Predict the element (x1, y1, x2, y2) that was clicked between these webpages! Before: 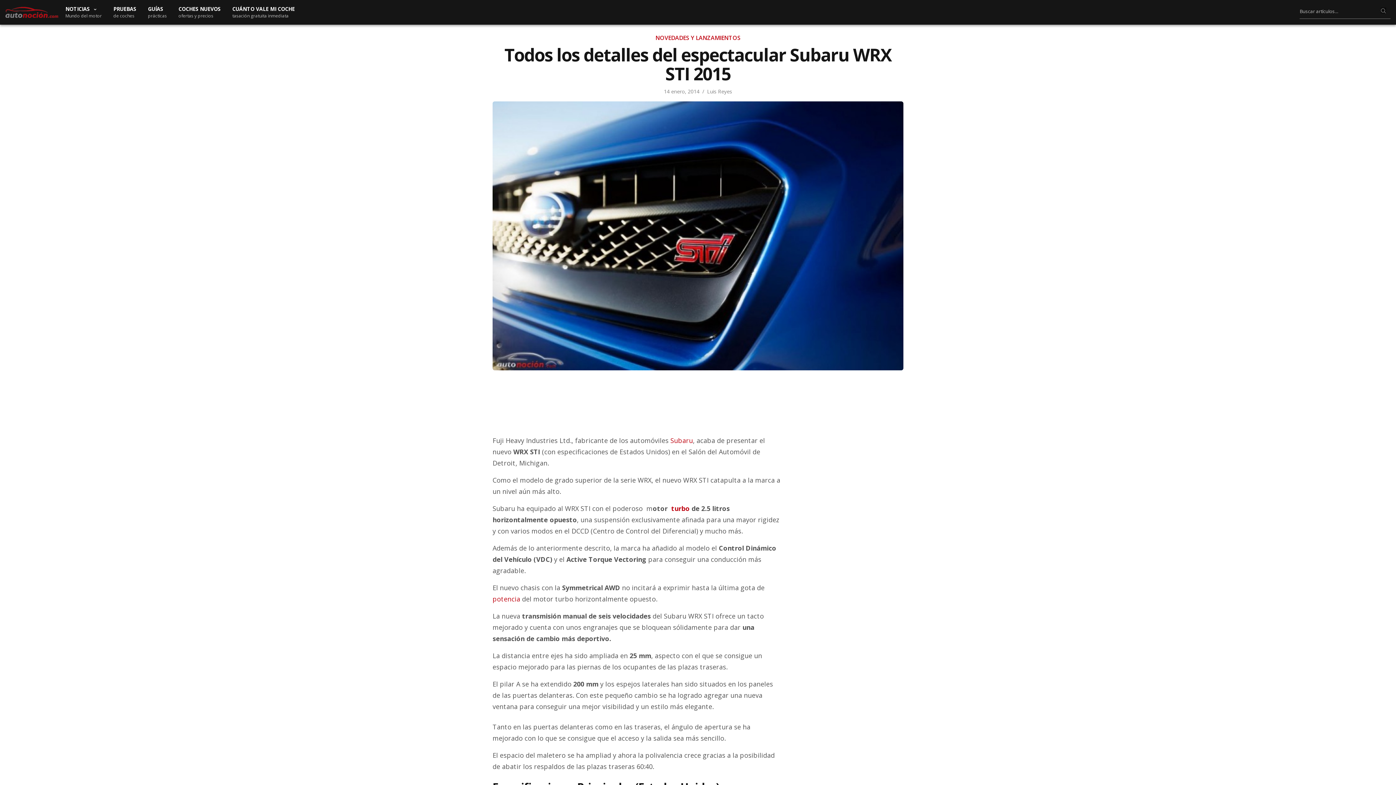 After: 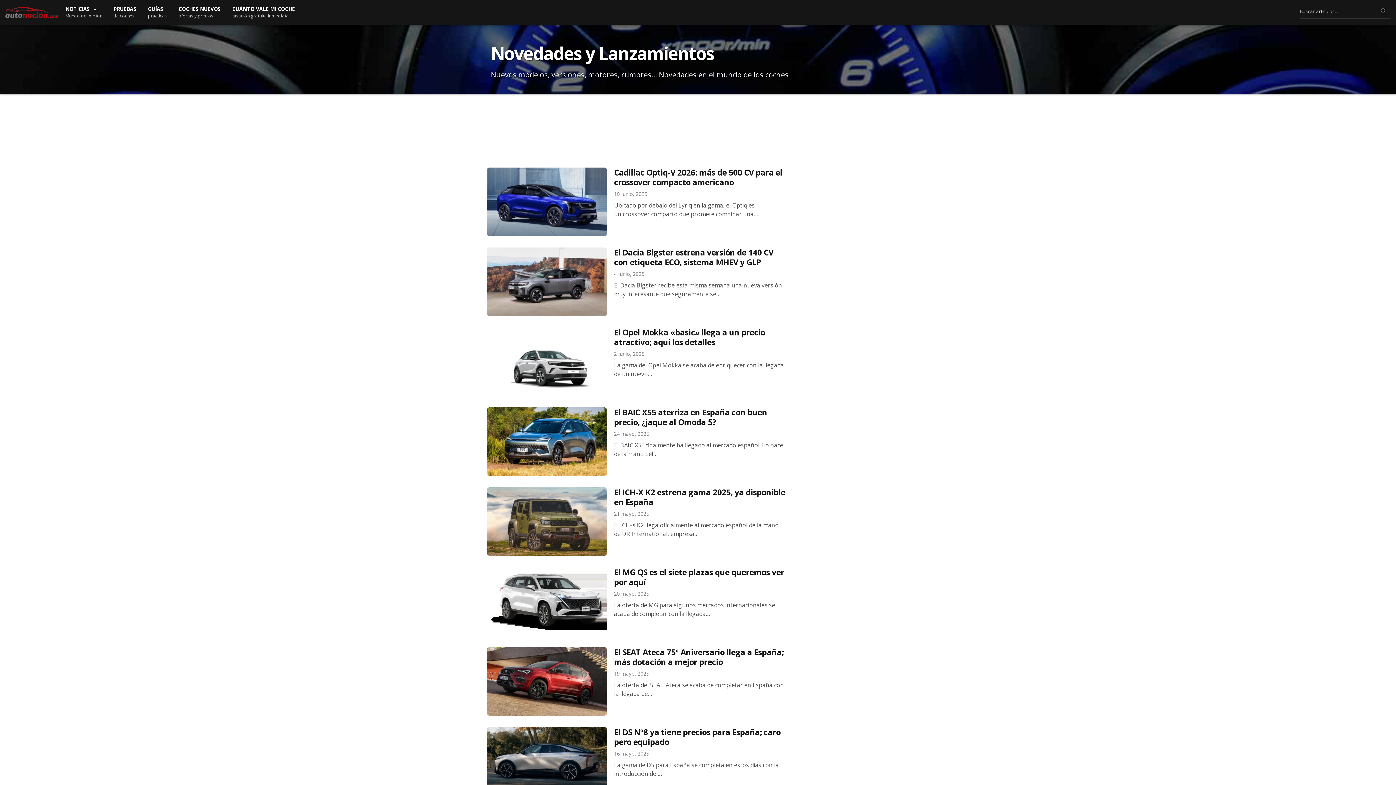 Action: bbox: (655, 33, 740, 41) label: NOVEDADES Y LANZAMIENTOS